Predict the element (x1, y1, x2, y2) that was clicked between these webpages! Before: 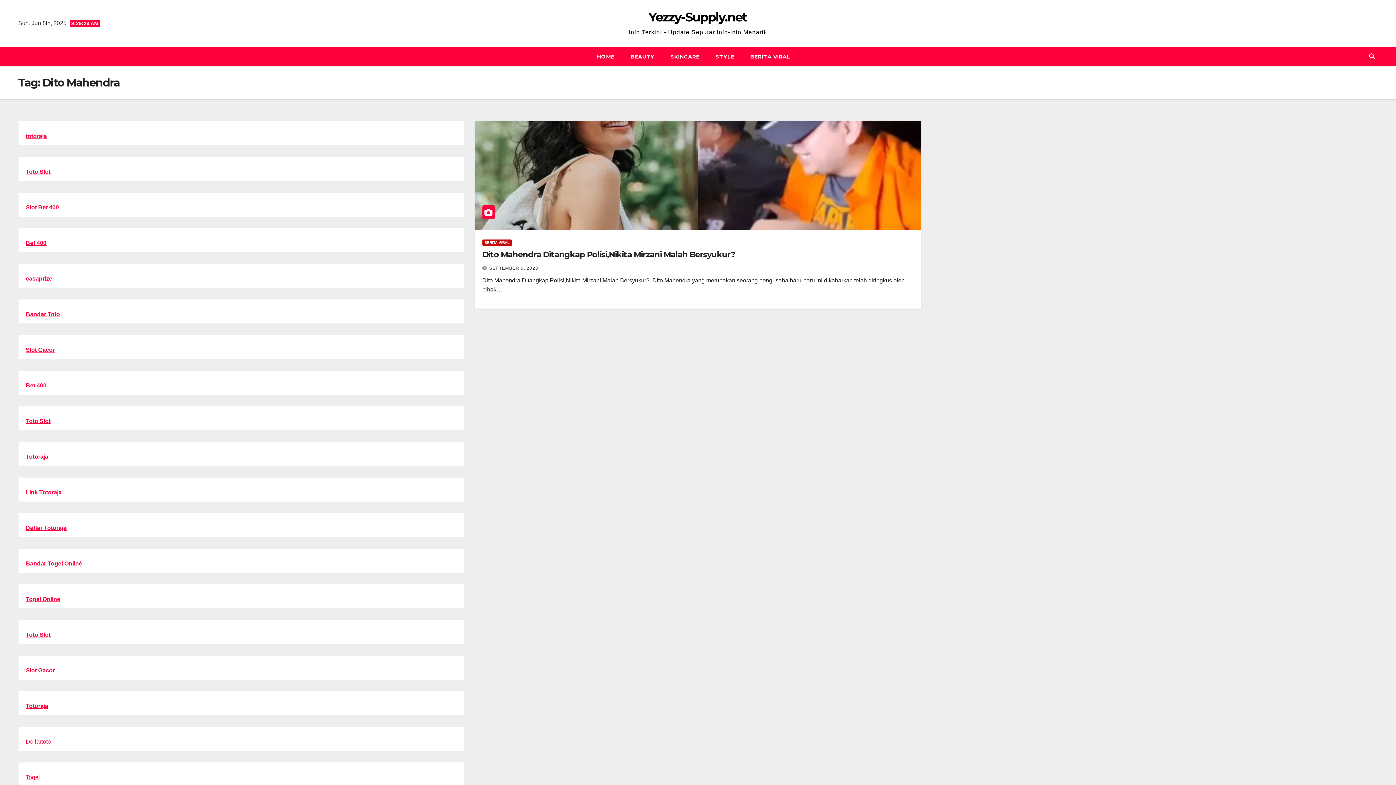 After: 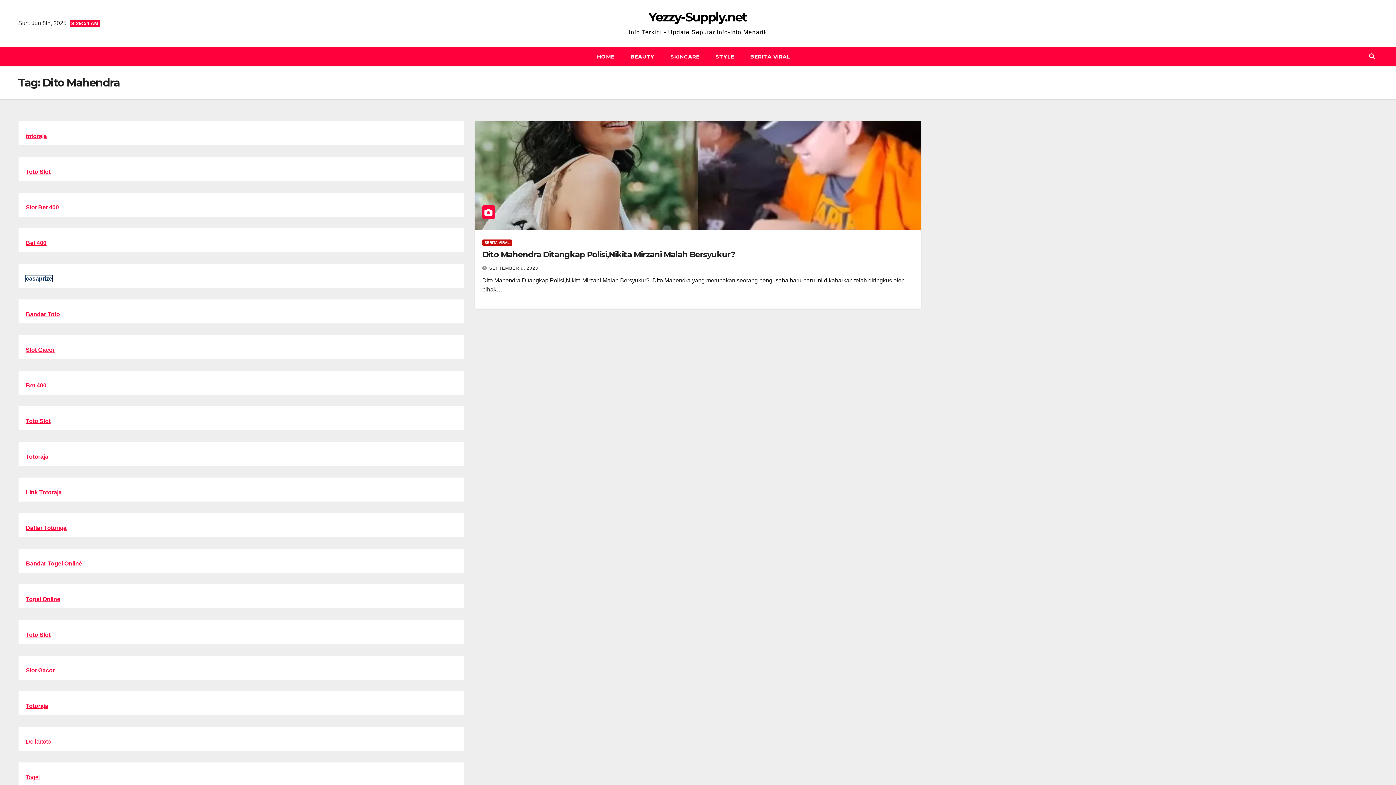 Action: bbox: (25, 275, 52, 281) label: casaprize